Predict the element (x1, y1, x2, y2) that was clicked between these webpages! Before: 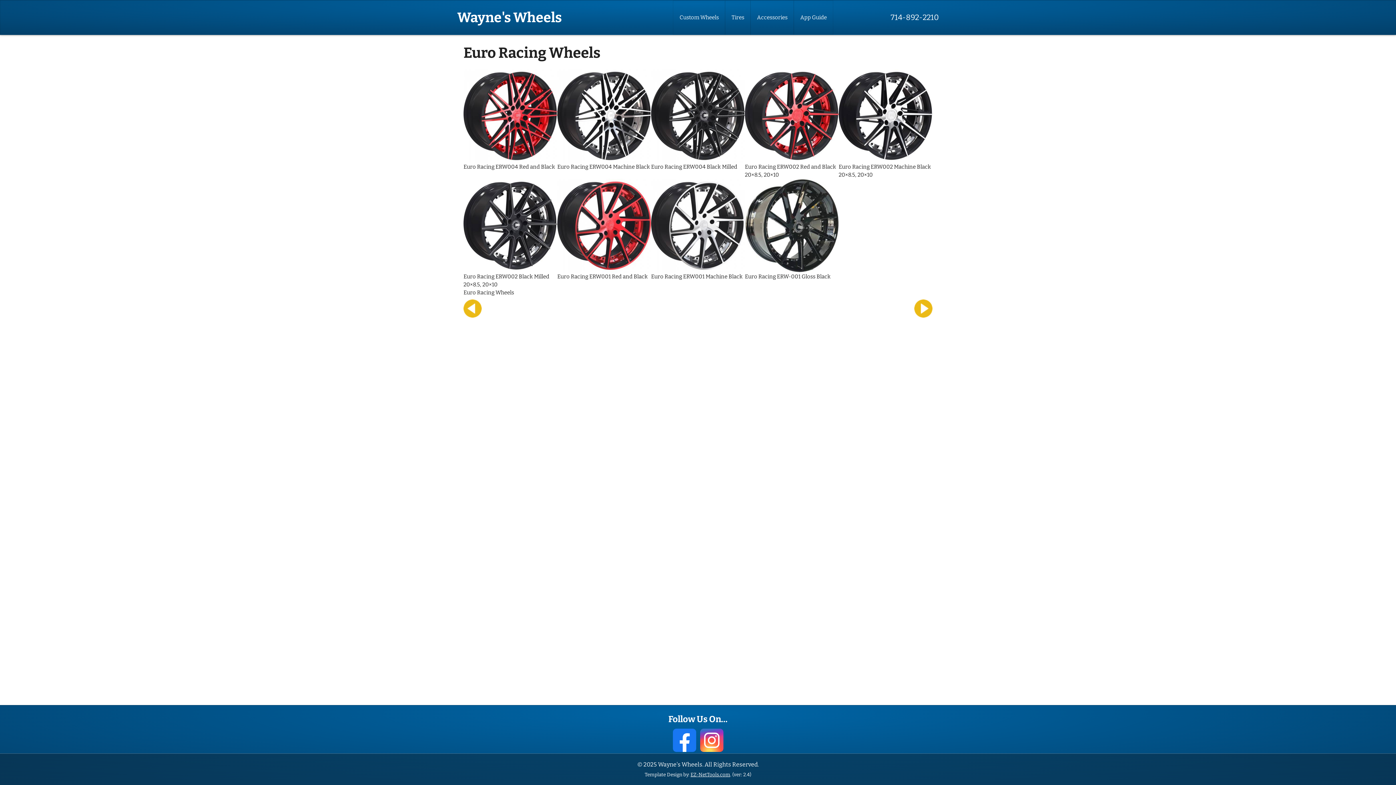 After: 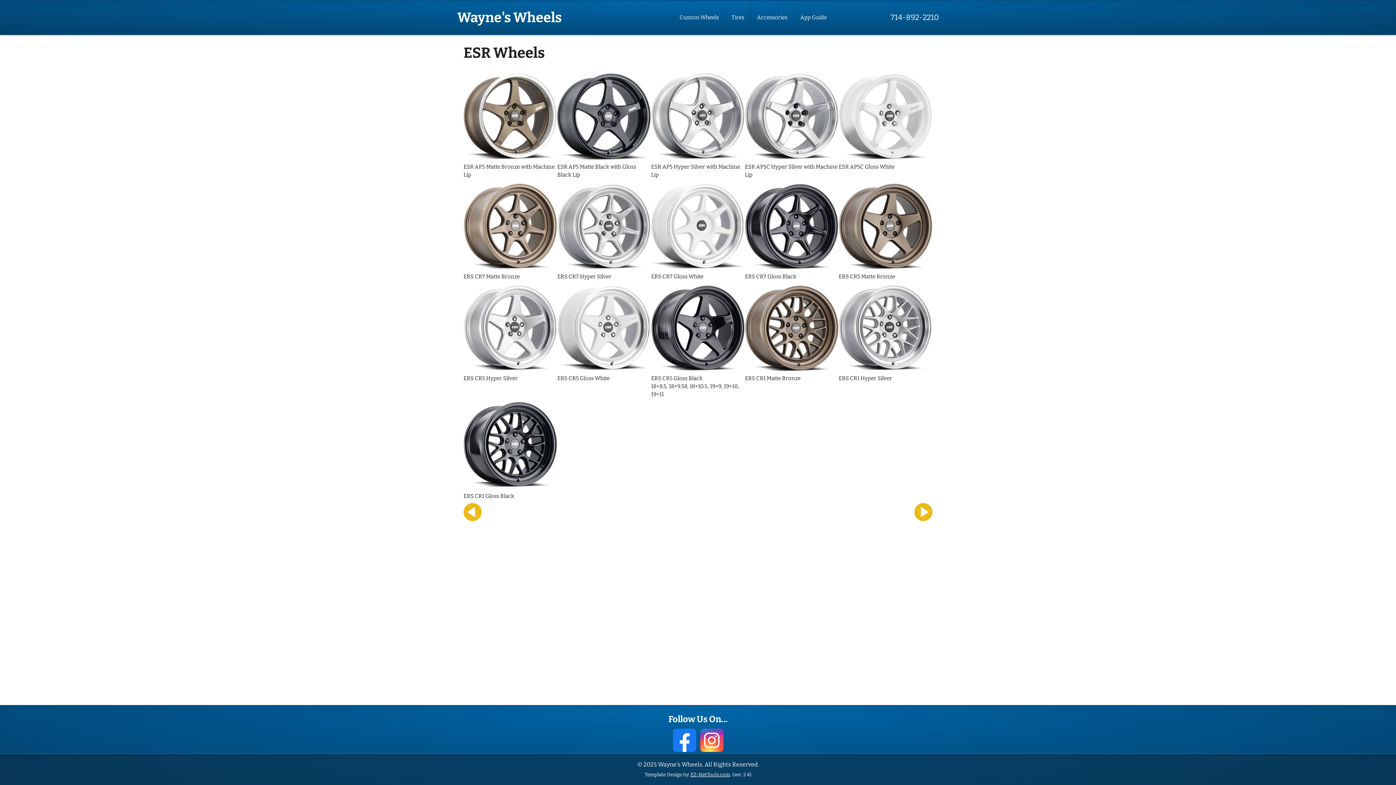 Action: bbox: (463, 299, 481, 317)